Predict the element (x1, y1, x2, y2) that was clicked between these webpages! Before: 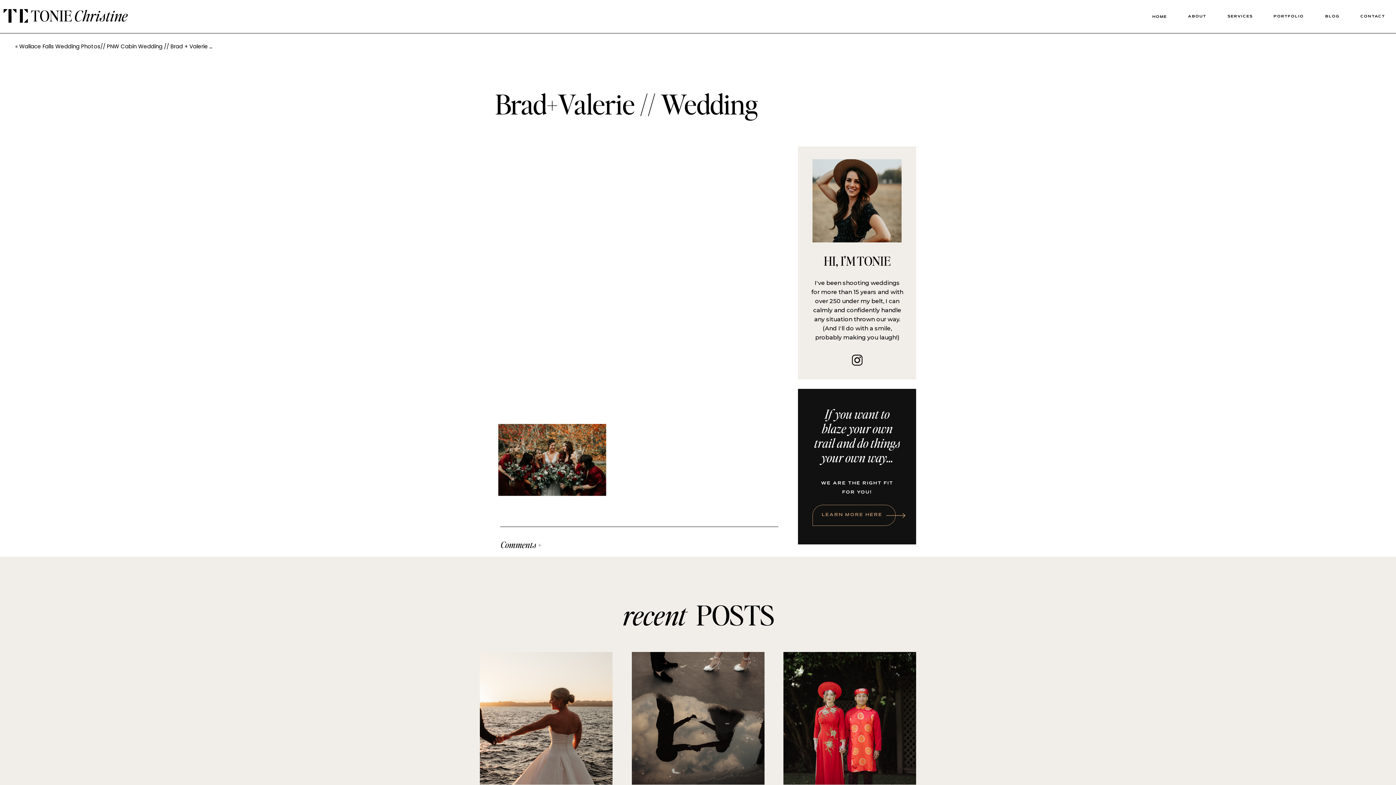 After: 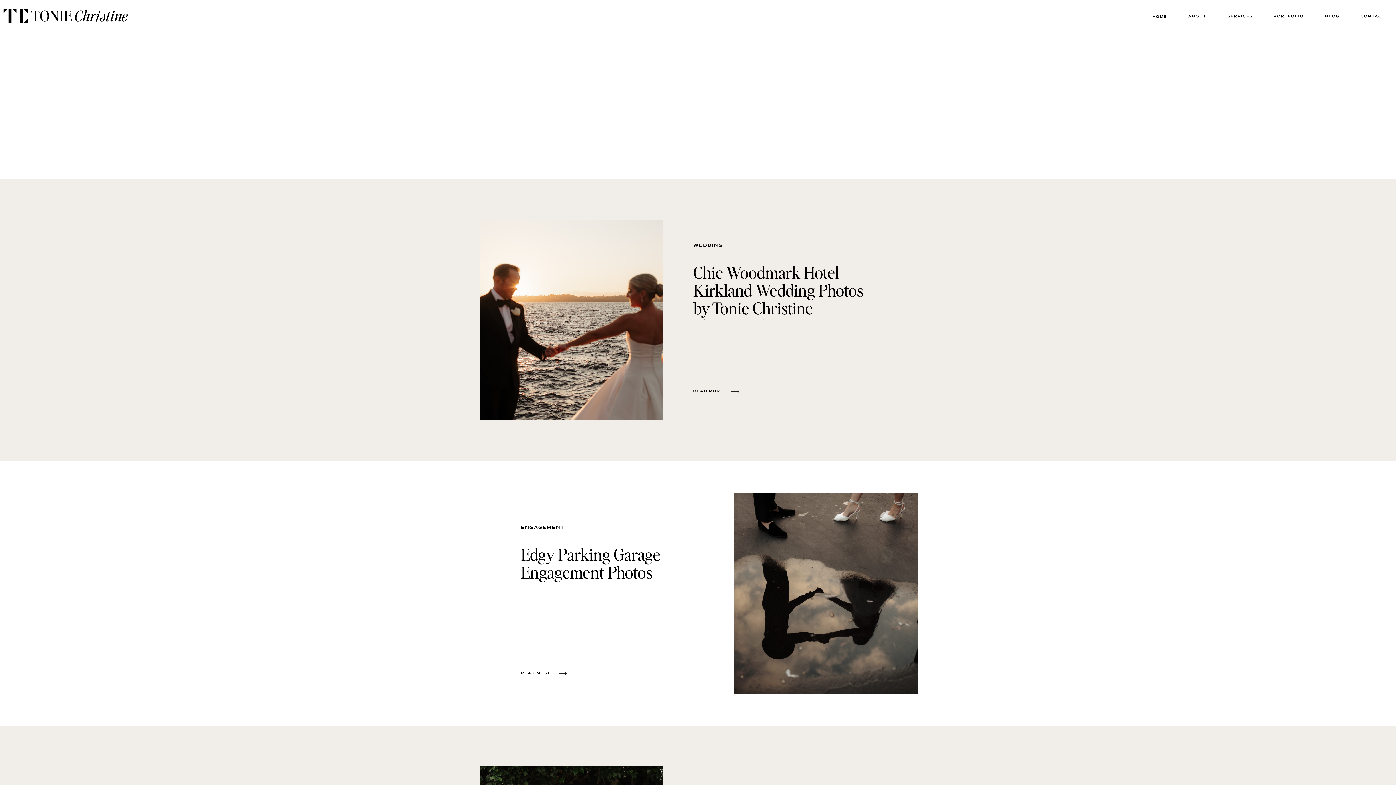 Action: label: BLOG bbox: (1319, 12, 1345, 21)